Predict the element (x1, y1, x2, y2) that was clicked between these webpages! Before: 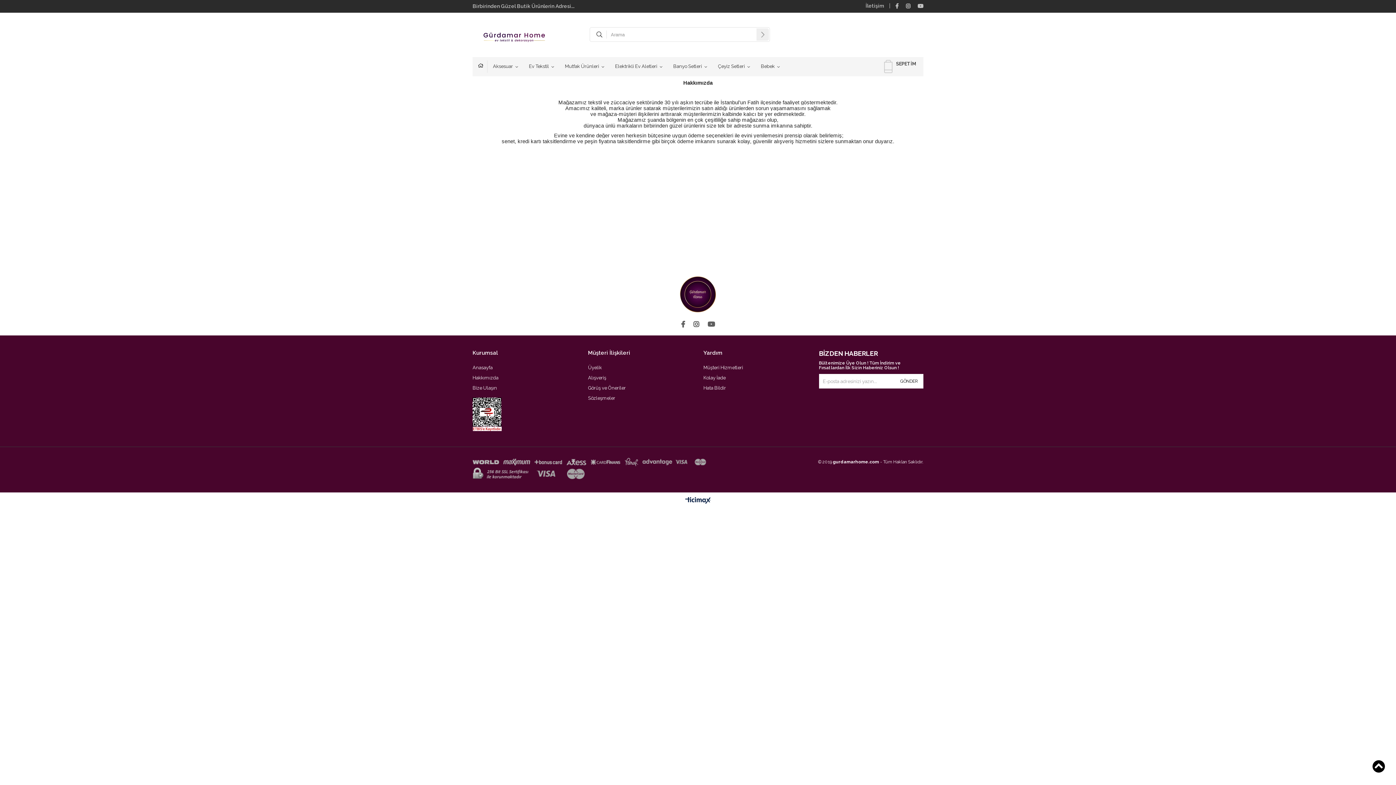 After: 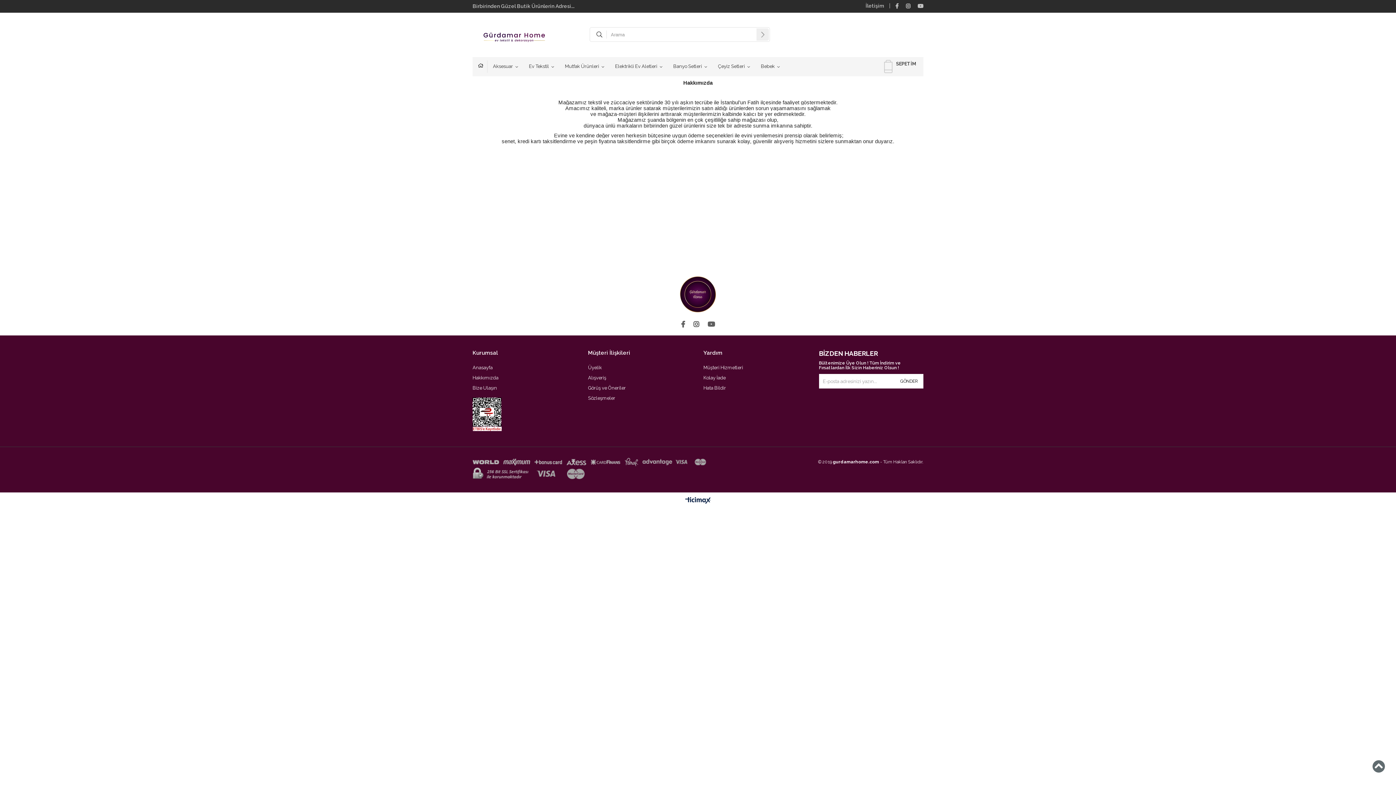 Action: bbox: (1372, 760, 1385, 774)